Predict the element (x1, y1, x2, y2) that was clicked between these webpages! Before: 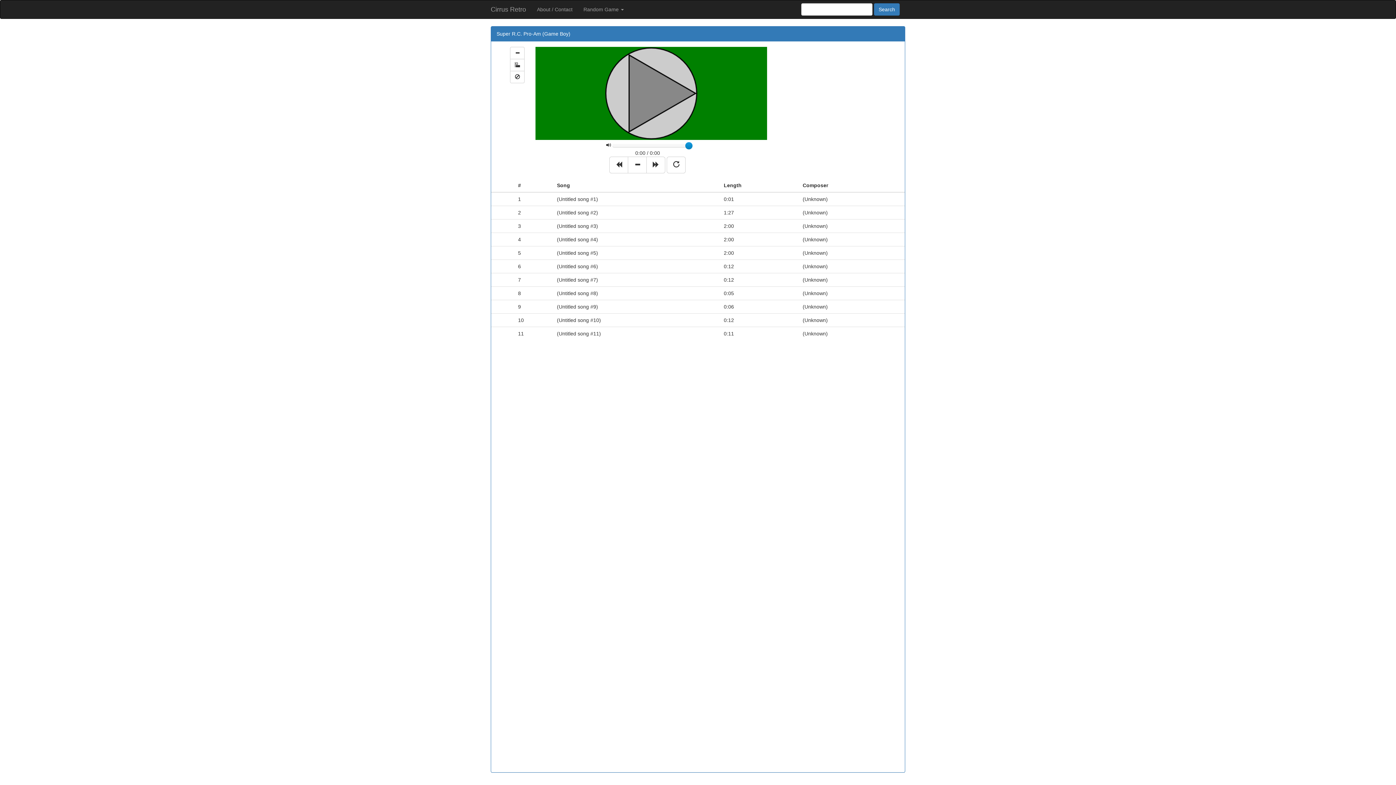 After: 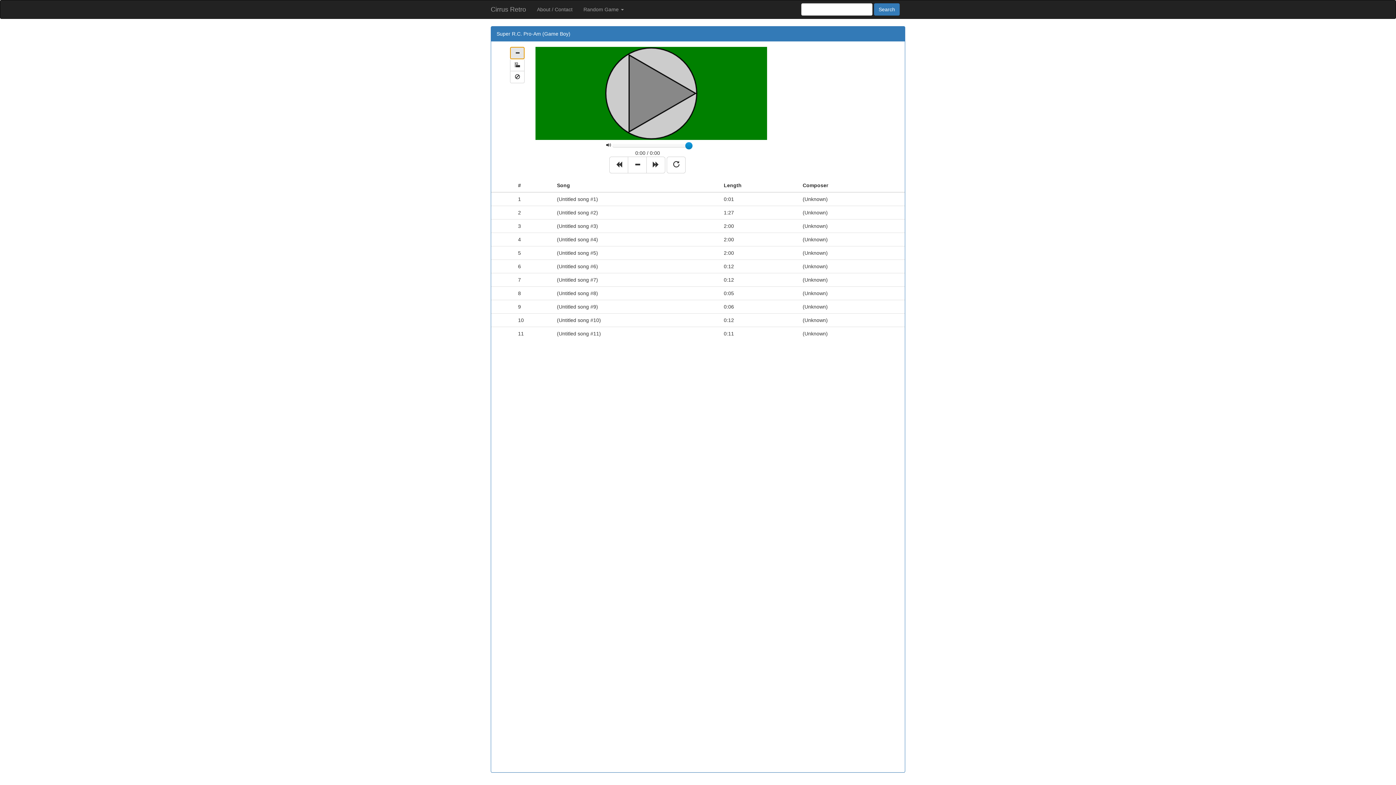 Action: bbox: (510, 46, 524, 59)